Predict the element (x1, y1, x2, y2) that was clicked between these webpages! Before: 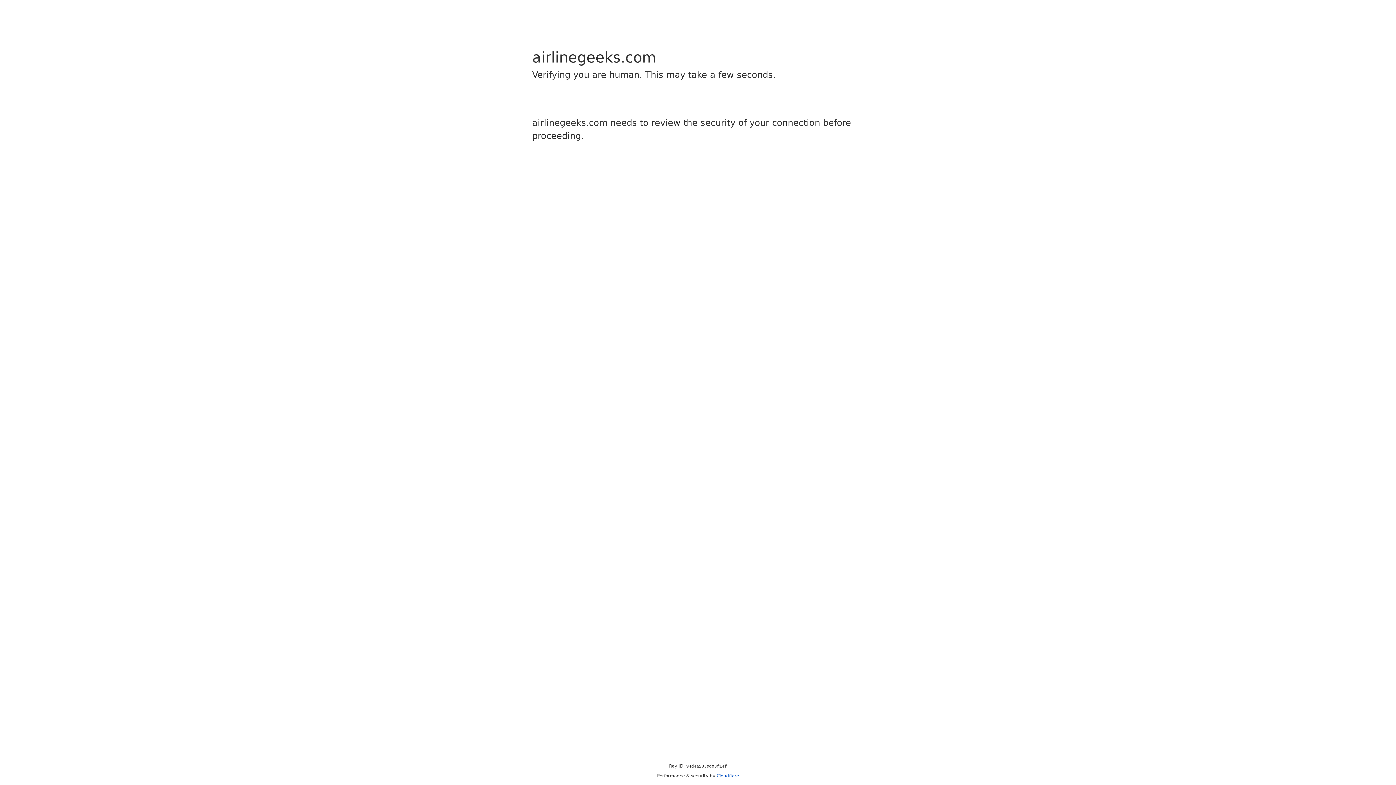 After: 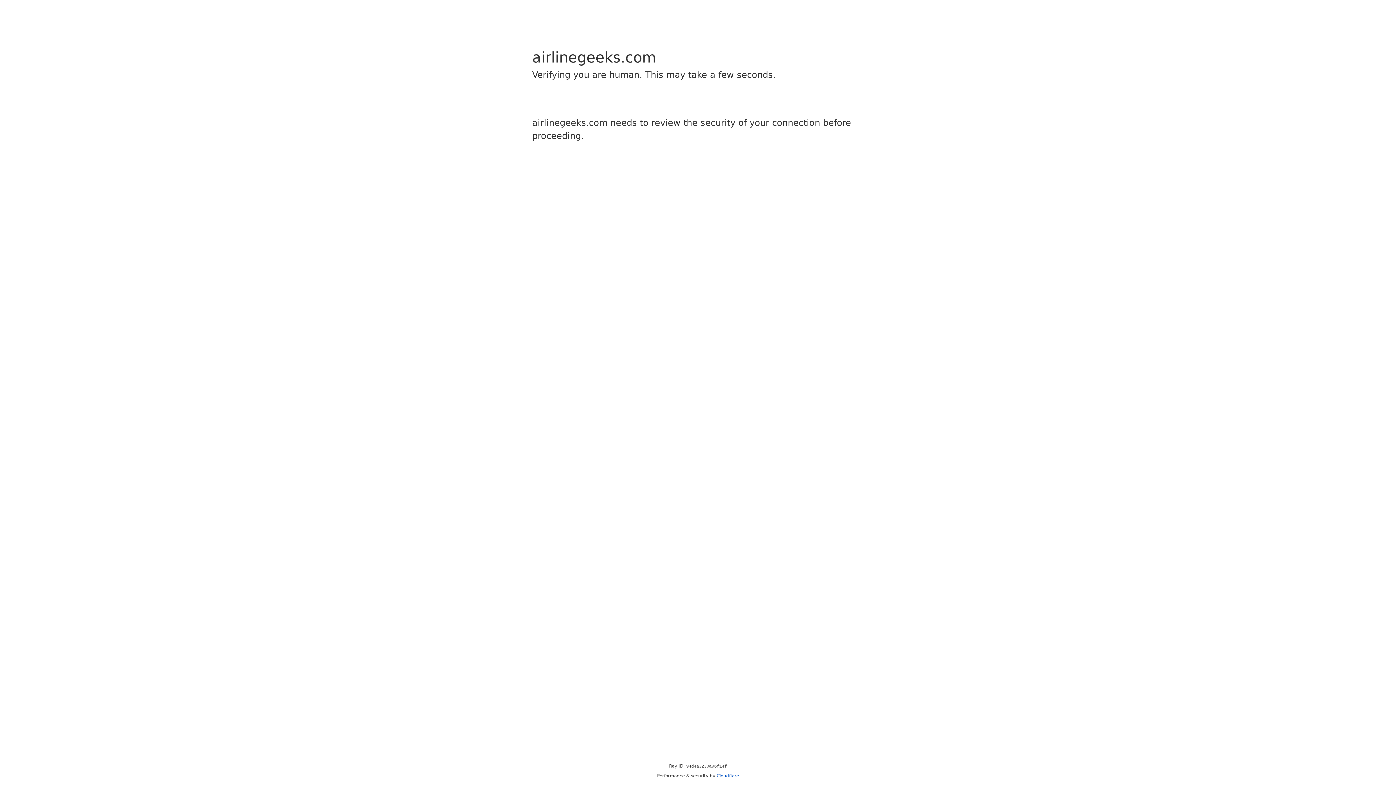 Action: bbox: (716, 773, 739, 778) label: Cloudflare